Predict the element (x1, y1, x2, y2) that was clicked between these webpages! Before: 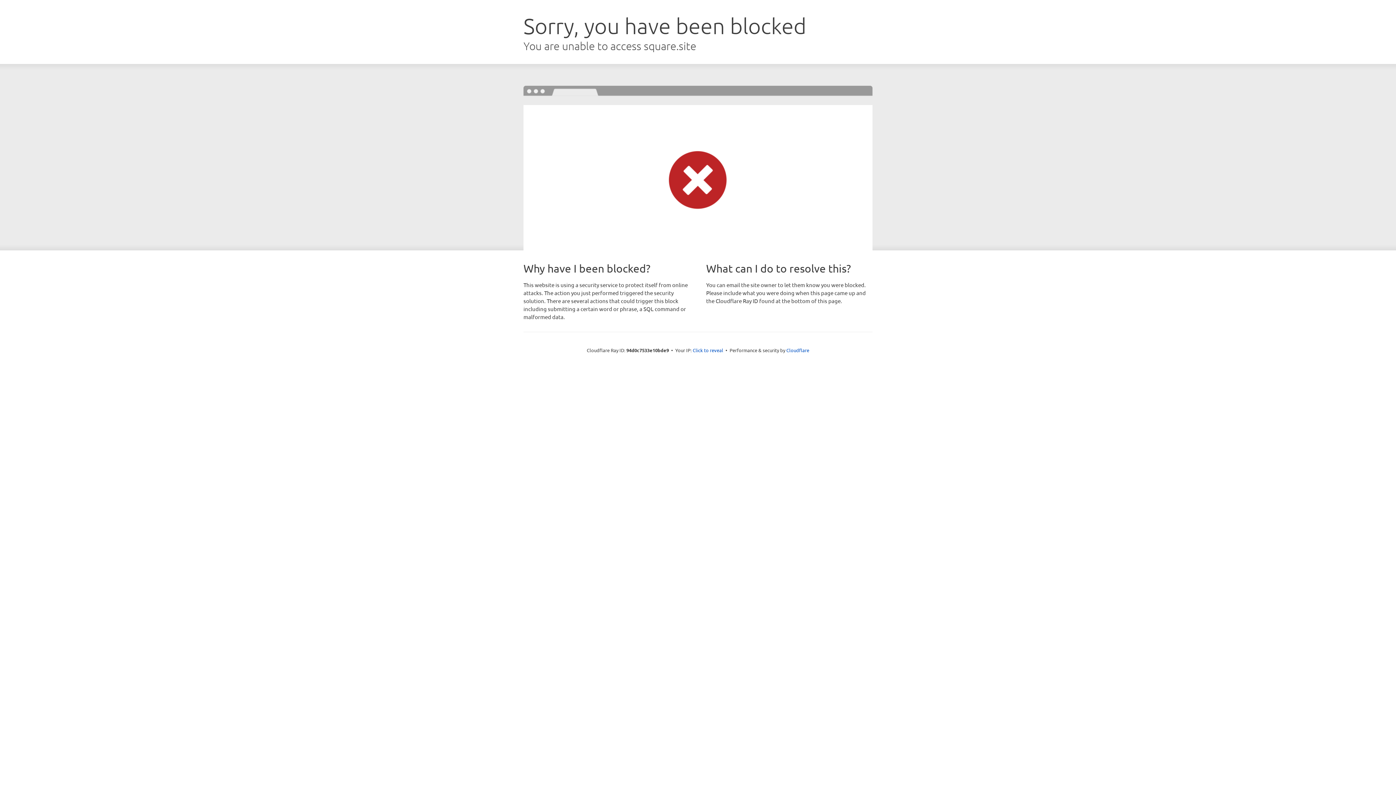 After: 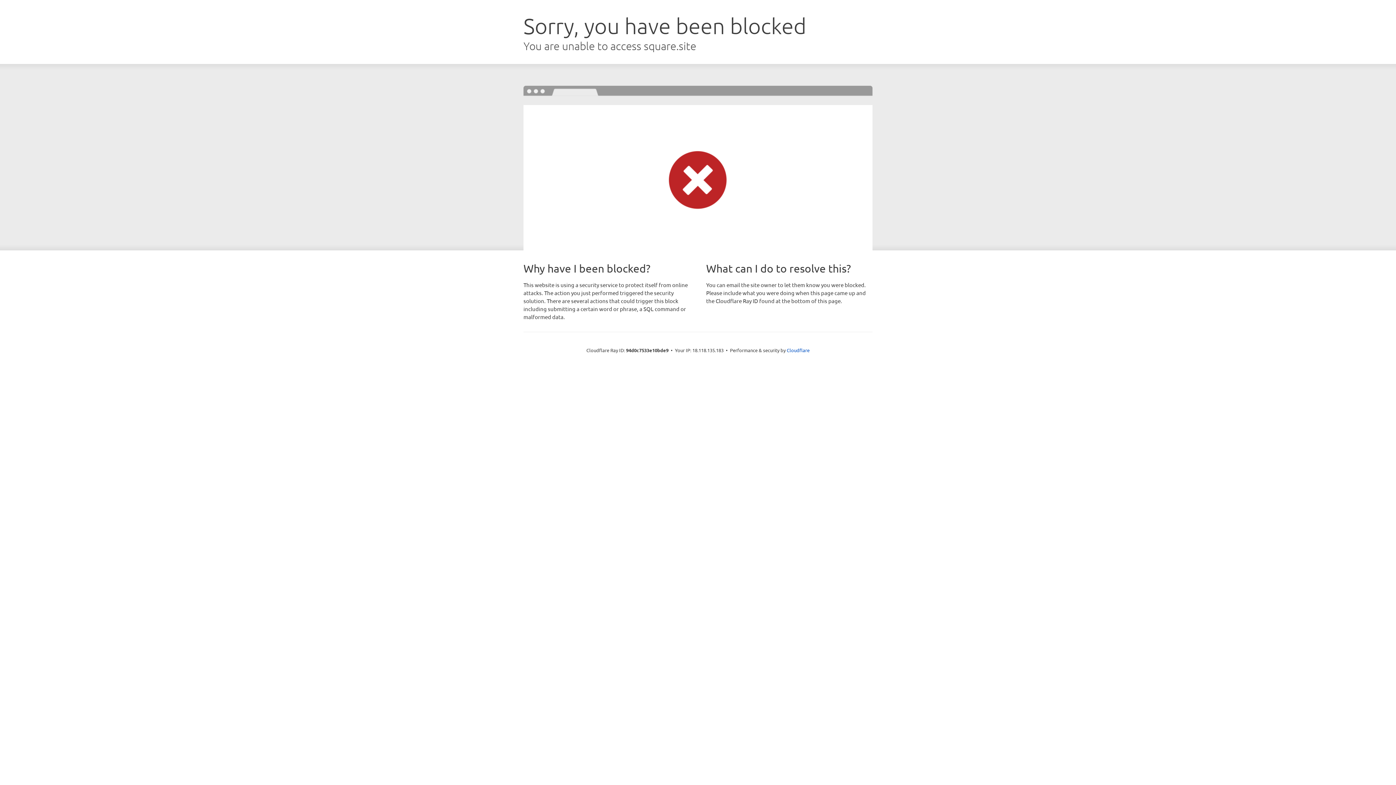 Action: label: Click to reveal bbox: (692, 346, 723, 353)